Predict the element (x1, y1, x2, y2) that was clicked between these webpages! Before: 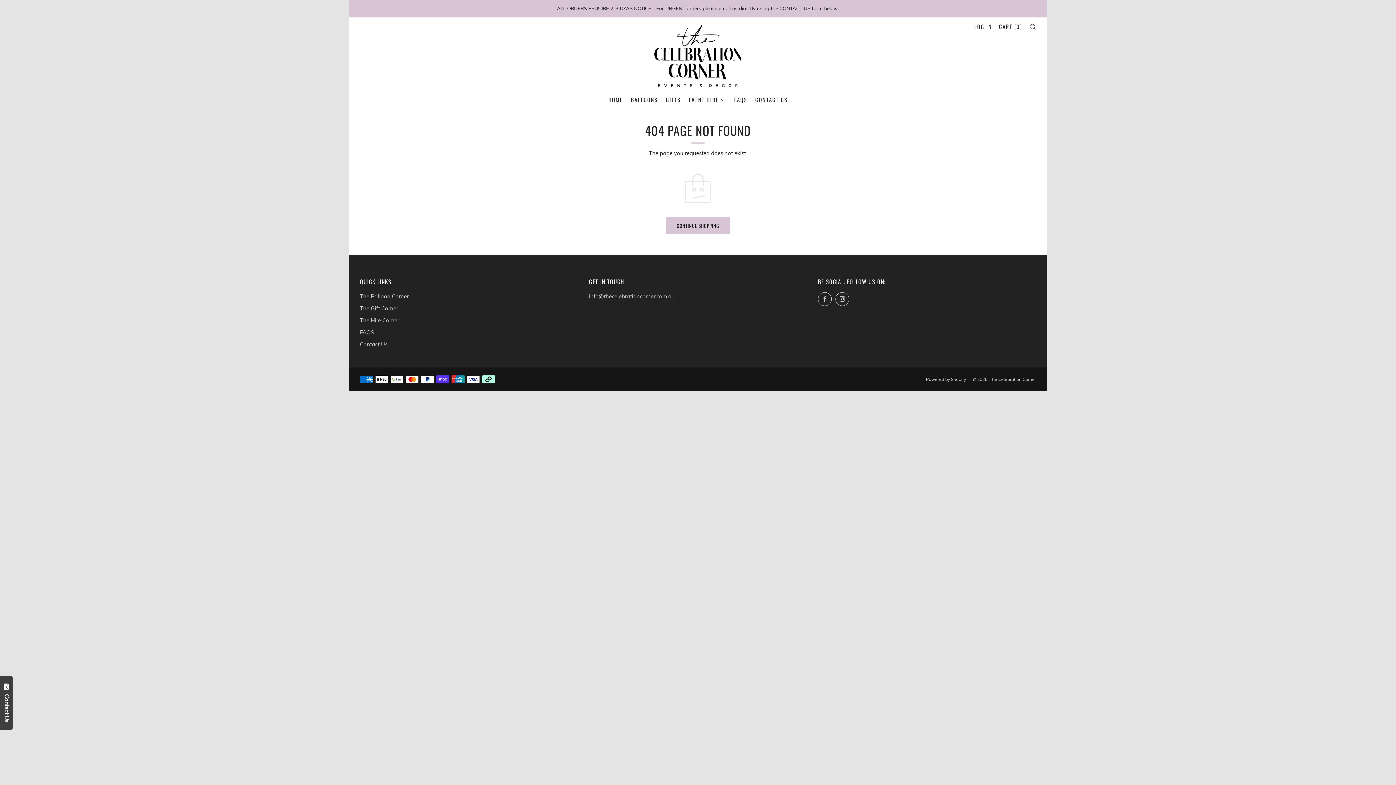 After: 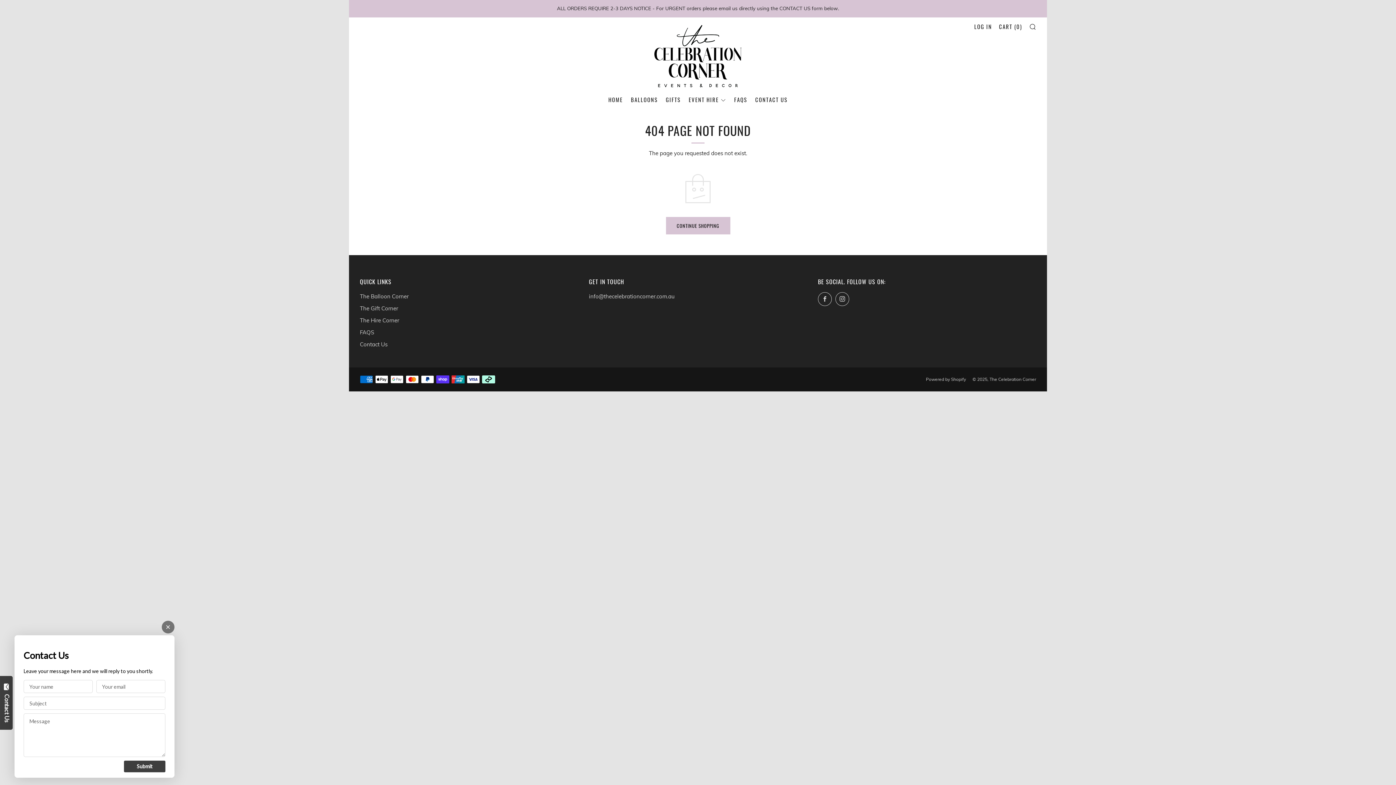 Action: bbox: (0, 676, 12, 730) label: Contact Us